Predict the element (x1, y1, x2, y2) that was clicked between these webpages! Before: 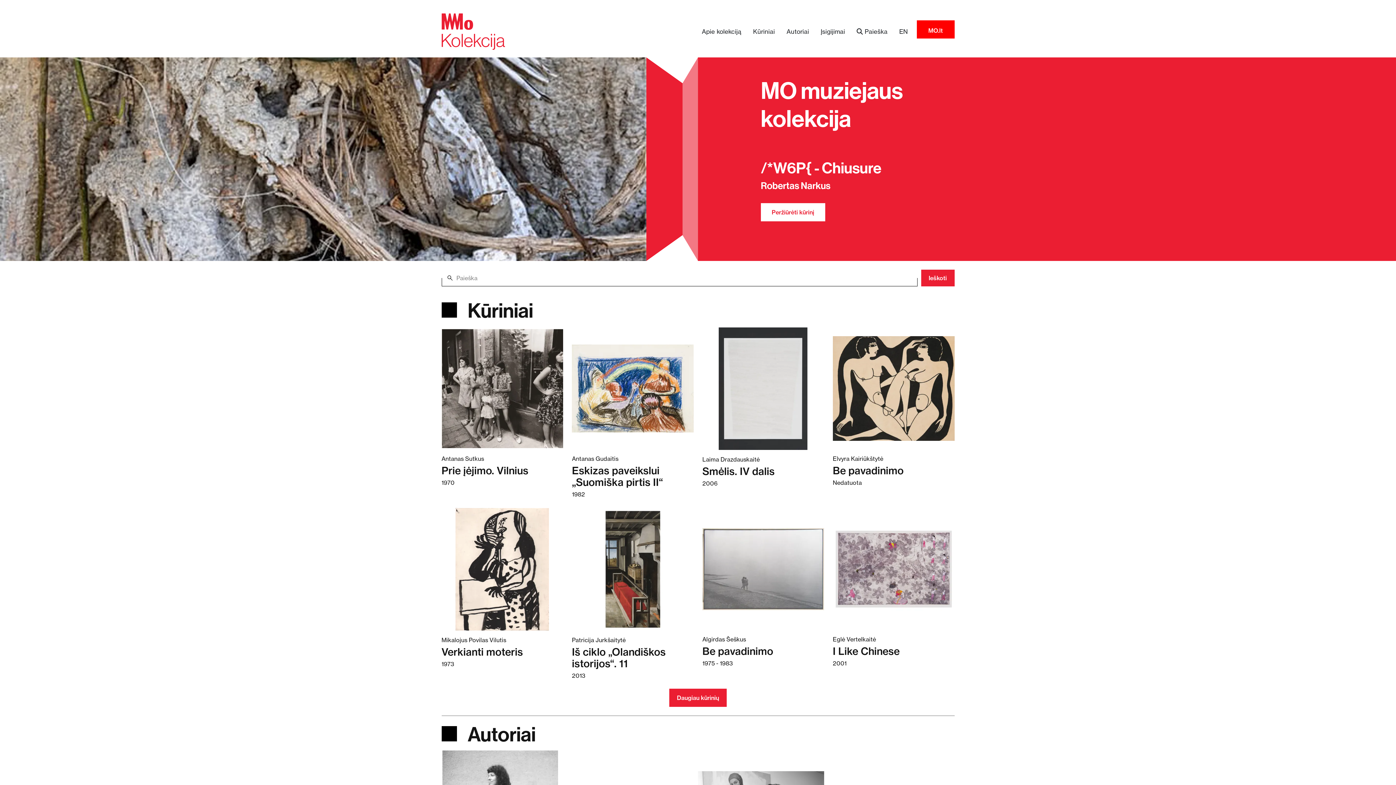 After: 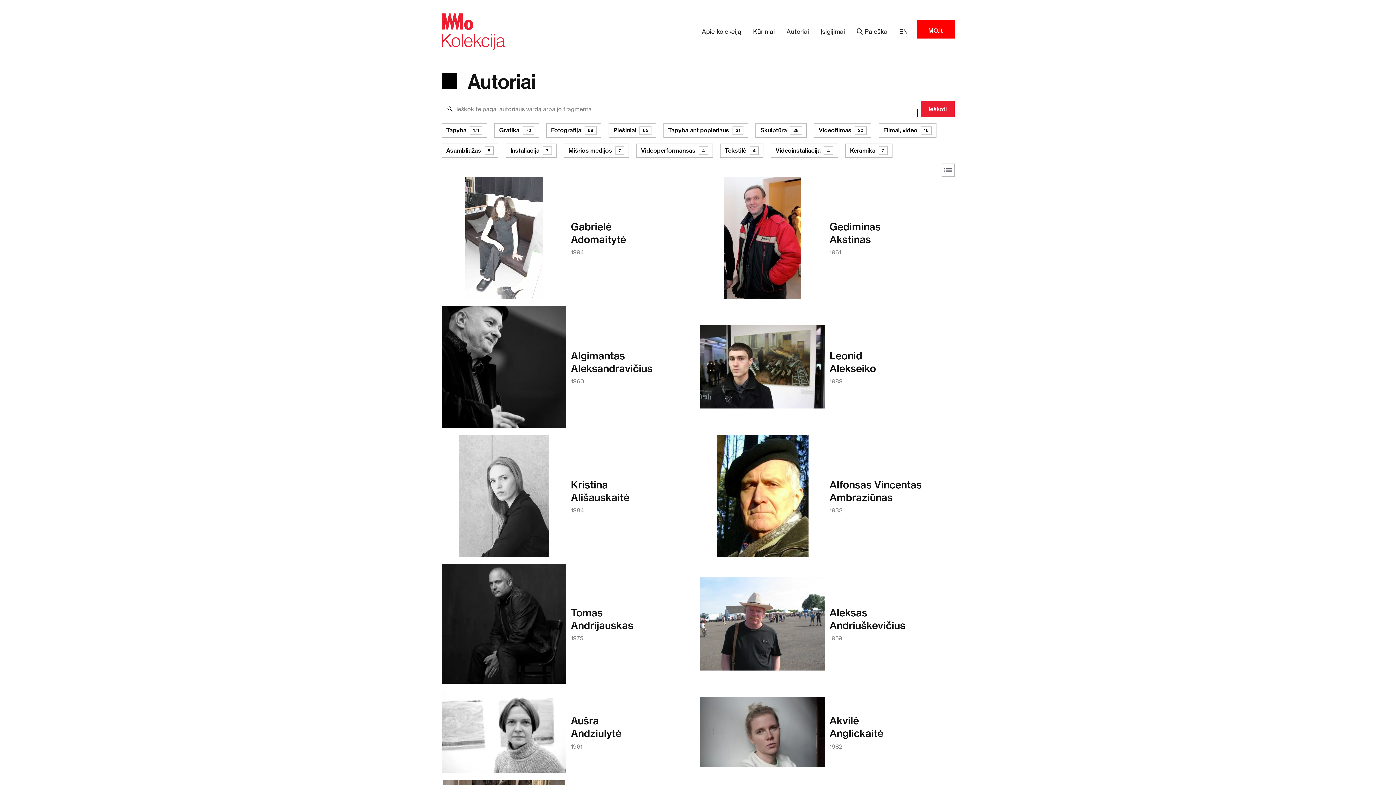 Action: label: Autoriai bbox: (783, 24, 812, 38)